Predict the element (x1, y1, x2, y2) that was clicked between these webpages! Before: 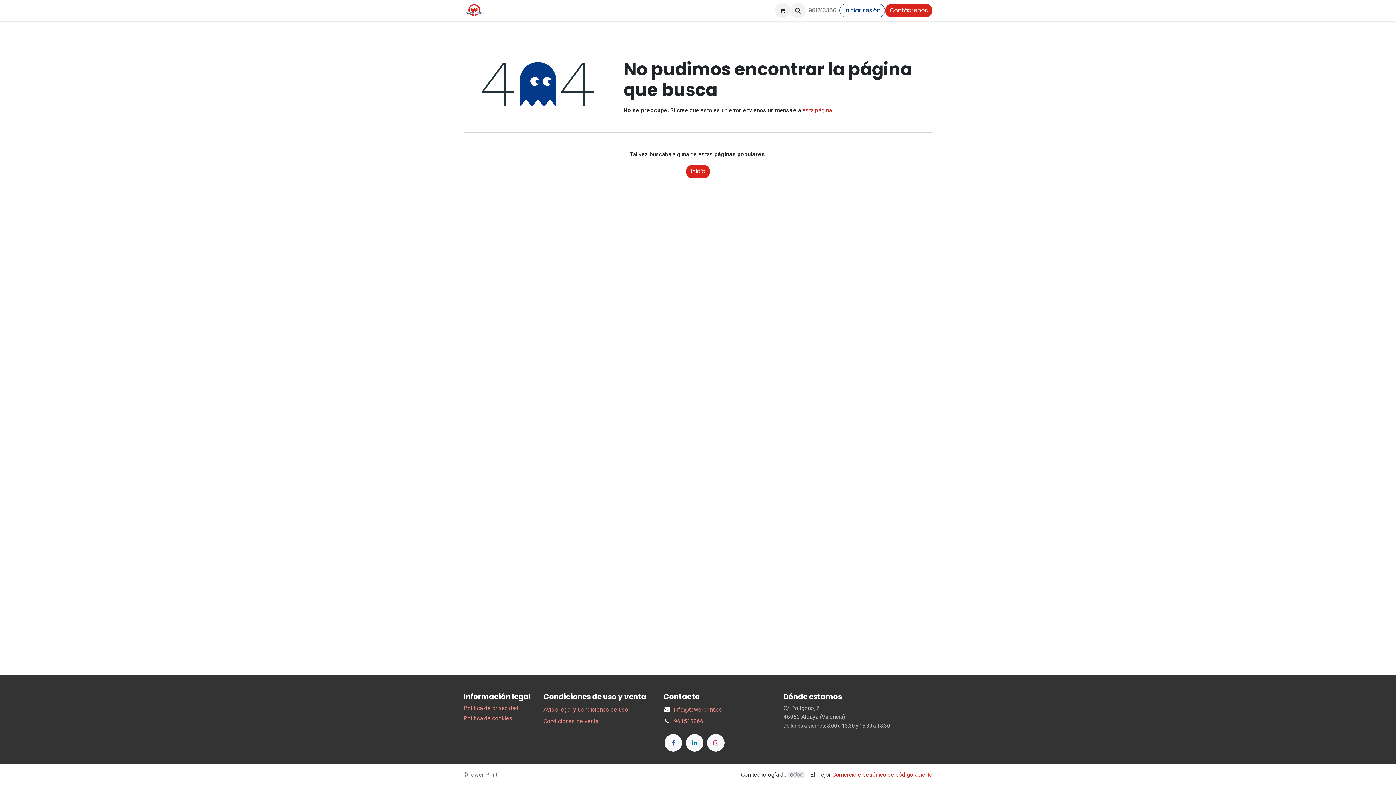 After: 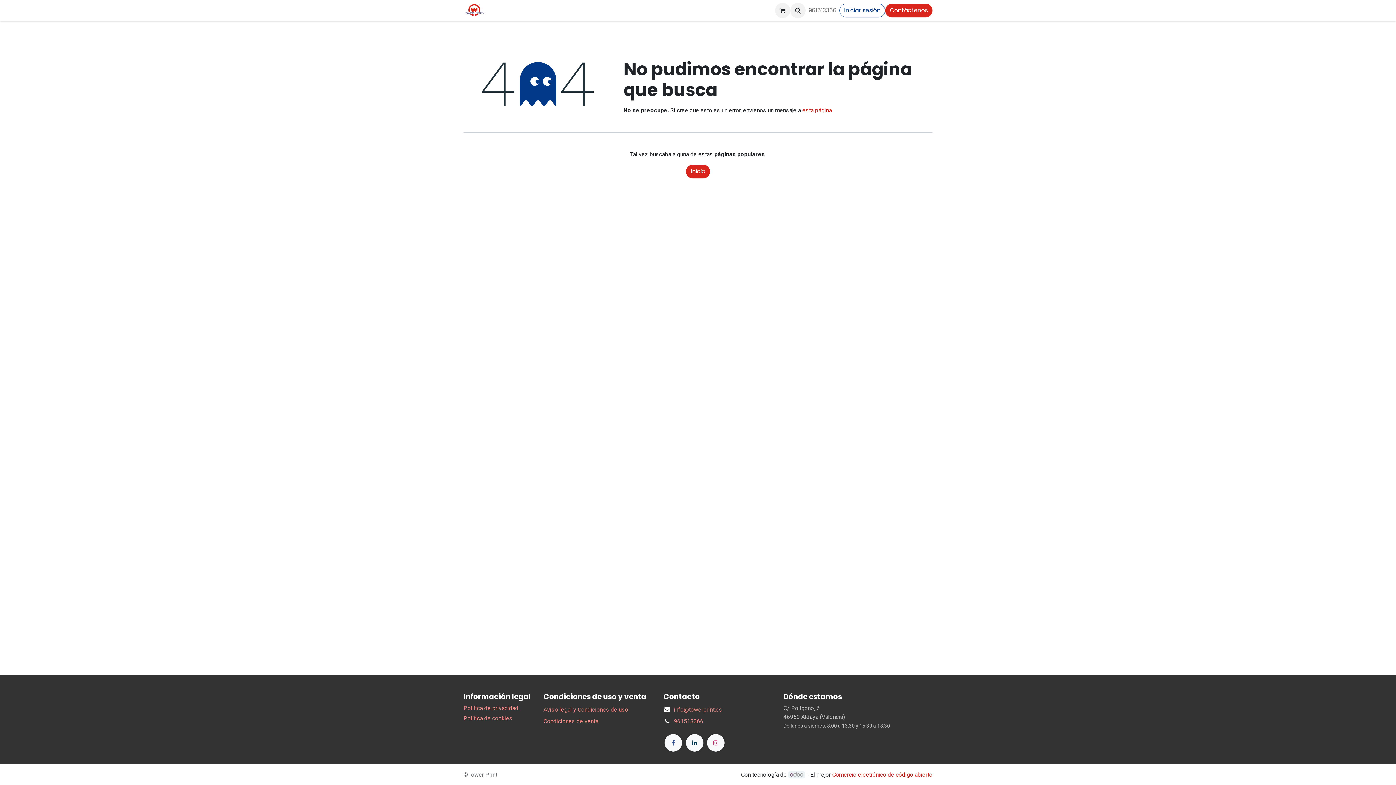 Action: label: LinkedIn bbox: (686, 734, 703, 752)